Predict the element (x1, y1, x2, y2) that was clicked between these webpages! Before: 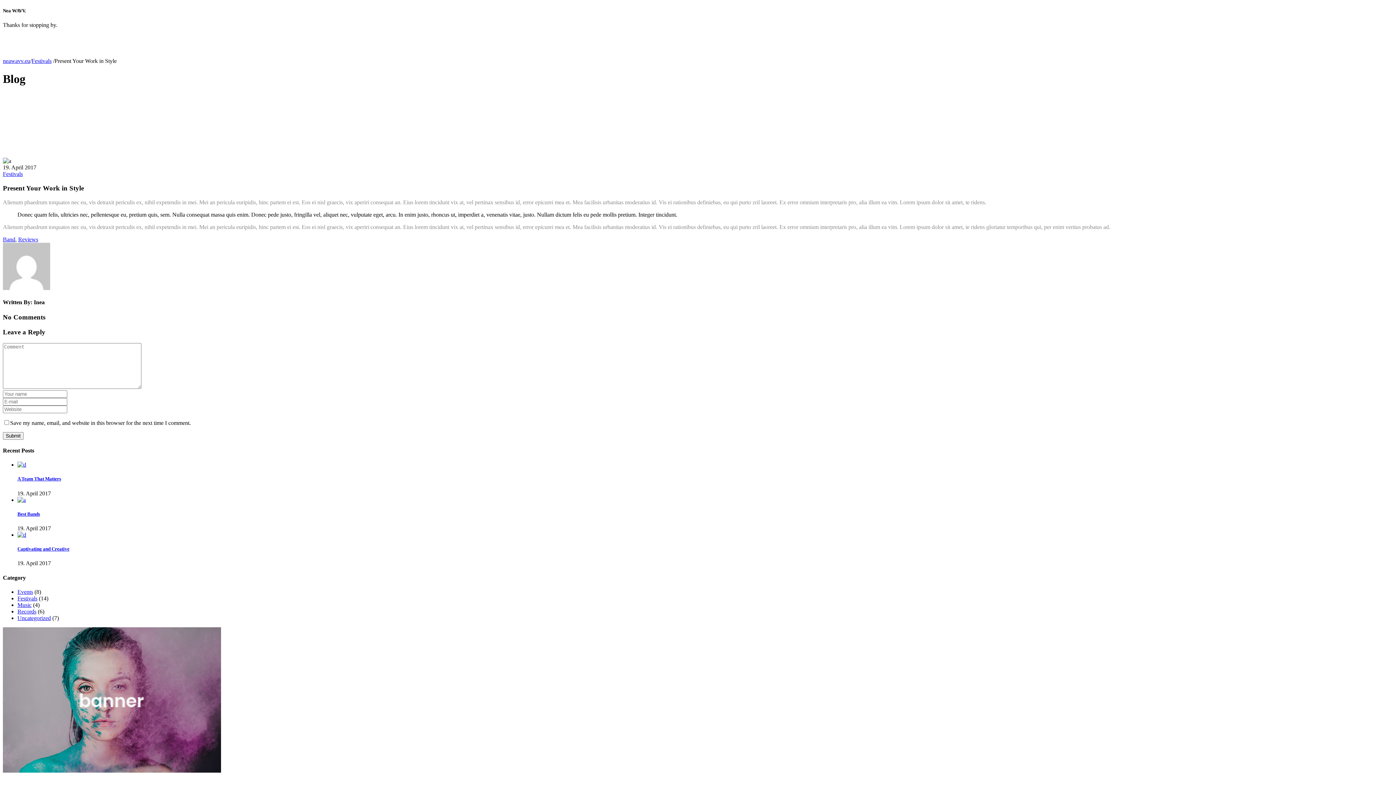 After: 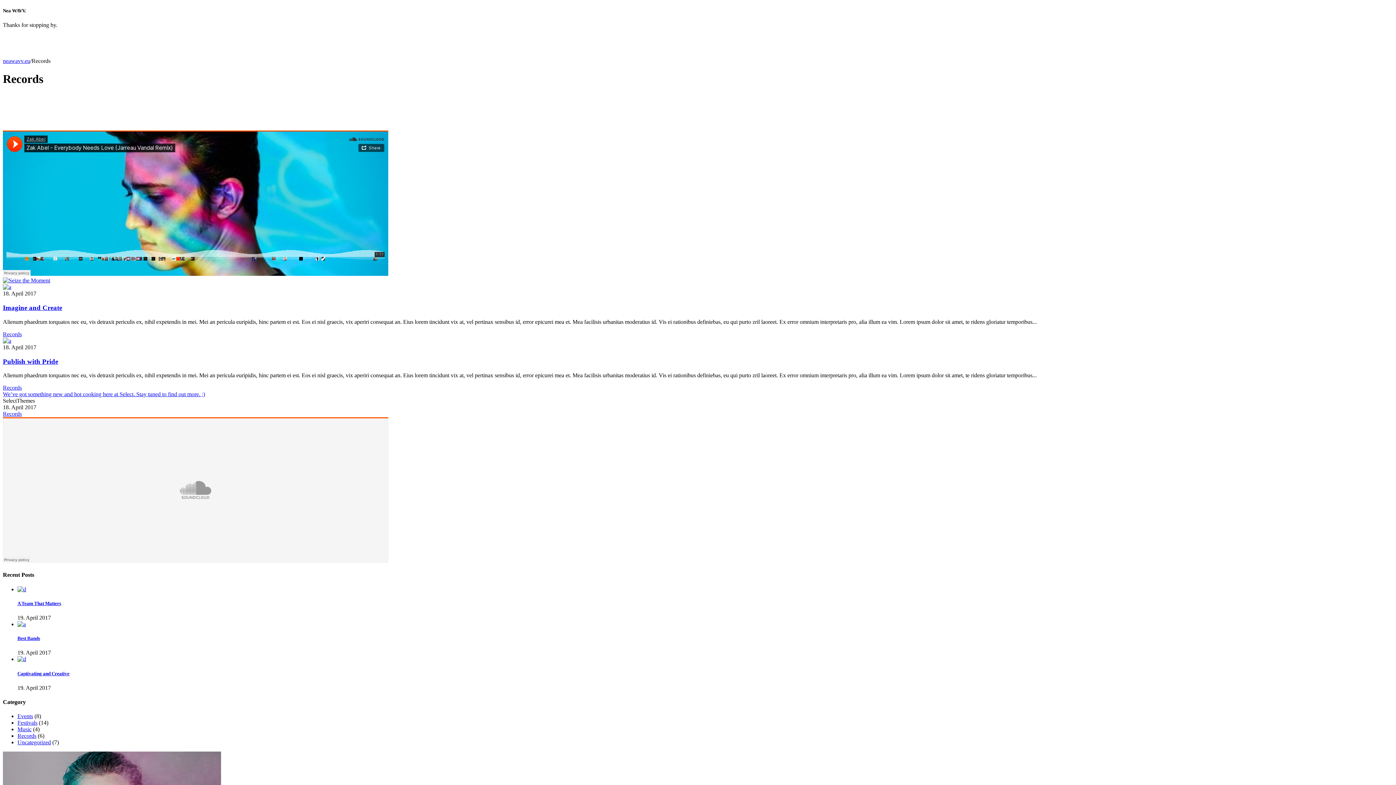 Action: bbox: (17, 608, 36, 614) label: Records